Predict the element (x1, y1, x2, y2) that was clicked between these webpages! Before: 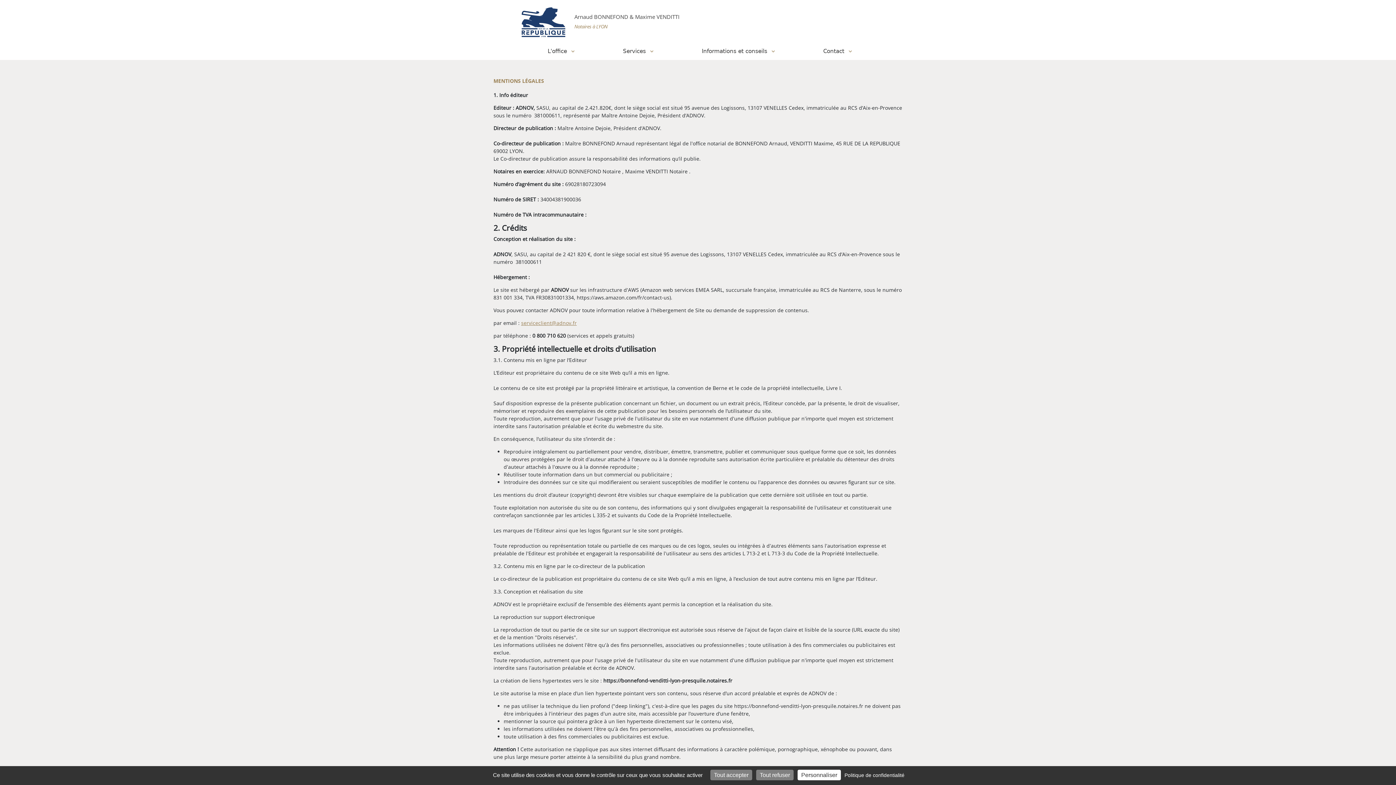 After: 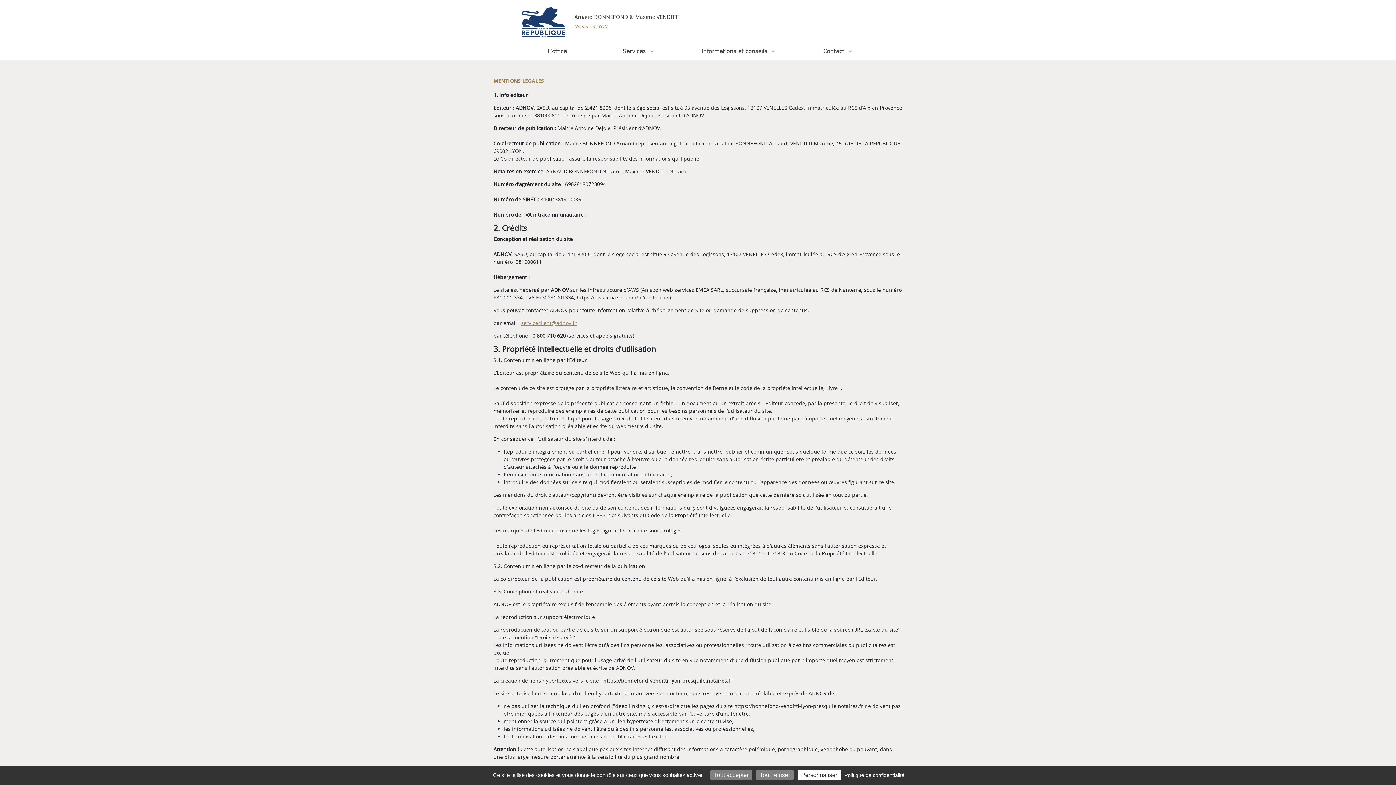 Action: bbox: (542, 41, 576, 60) label: L'office 